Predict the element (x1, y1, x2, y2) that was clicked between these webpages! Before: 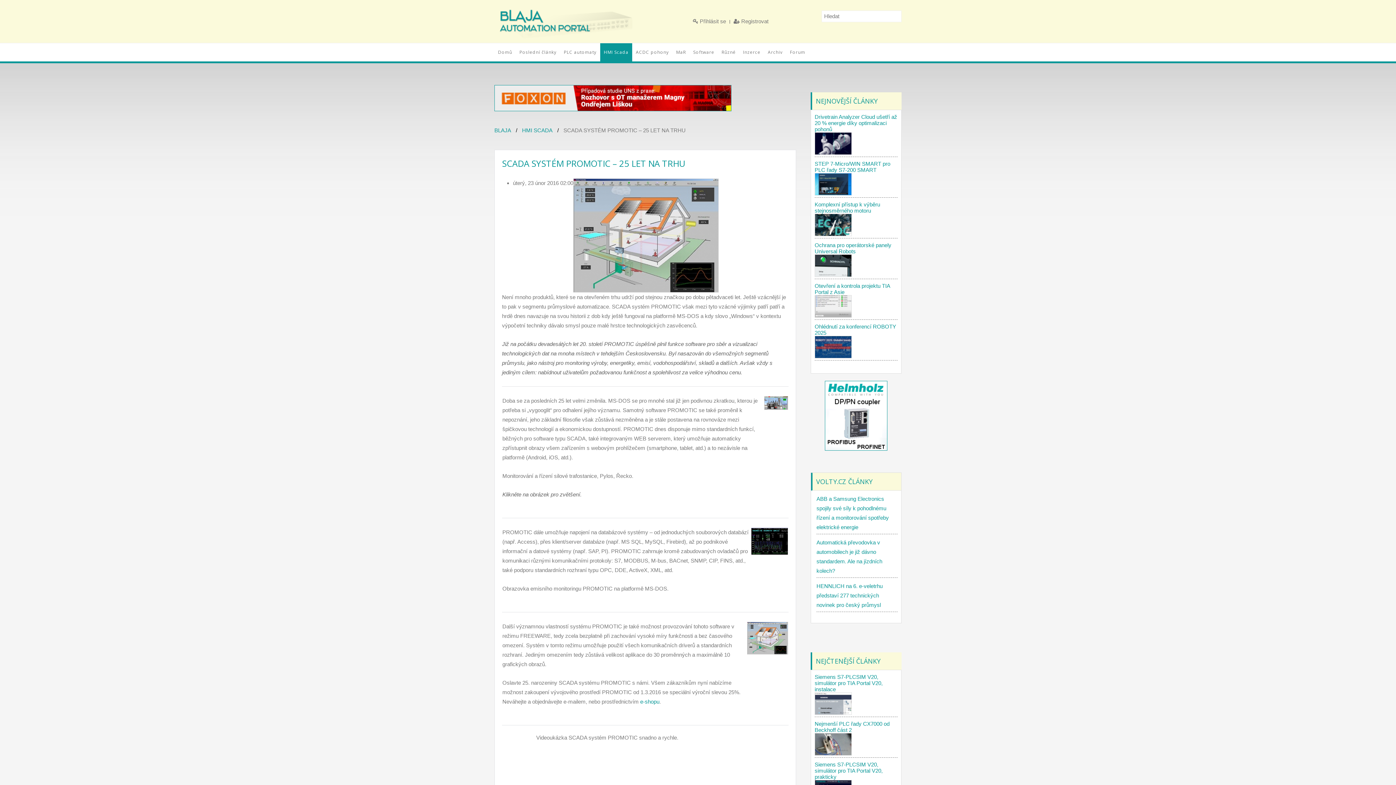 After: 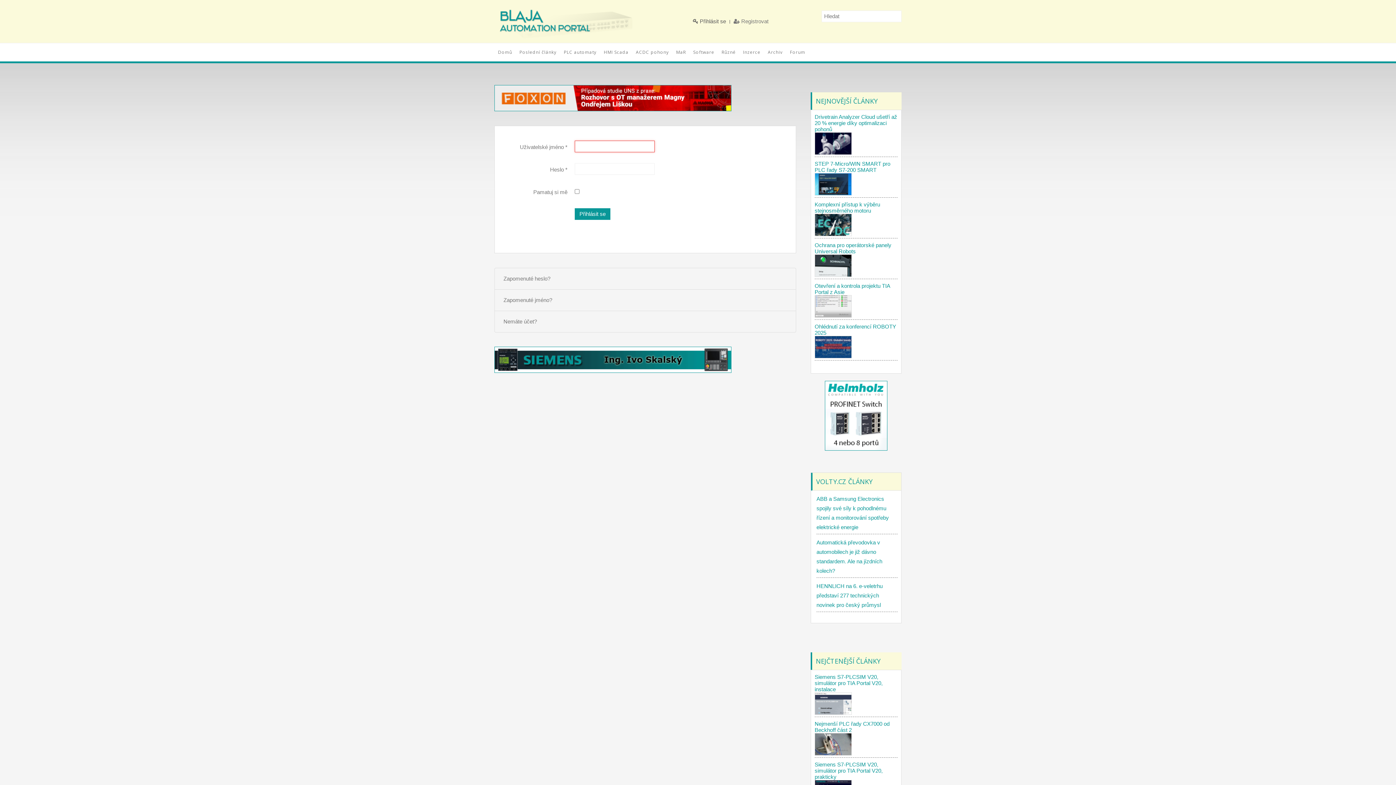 Action: bbox: (693, 16, 726, 26) label:  Přihlásit se